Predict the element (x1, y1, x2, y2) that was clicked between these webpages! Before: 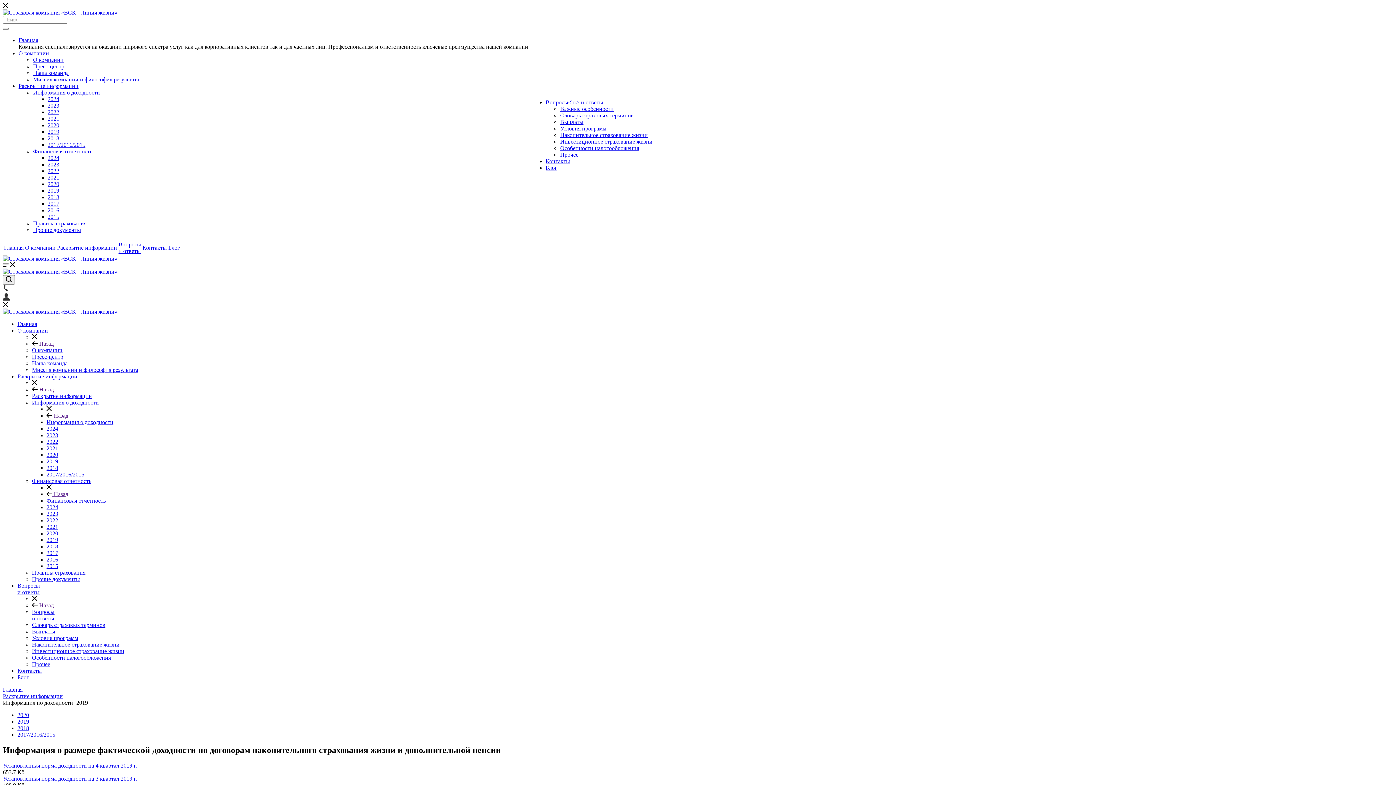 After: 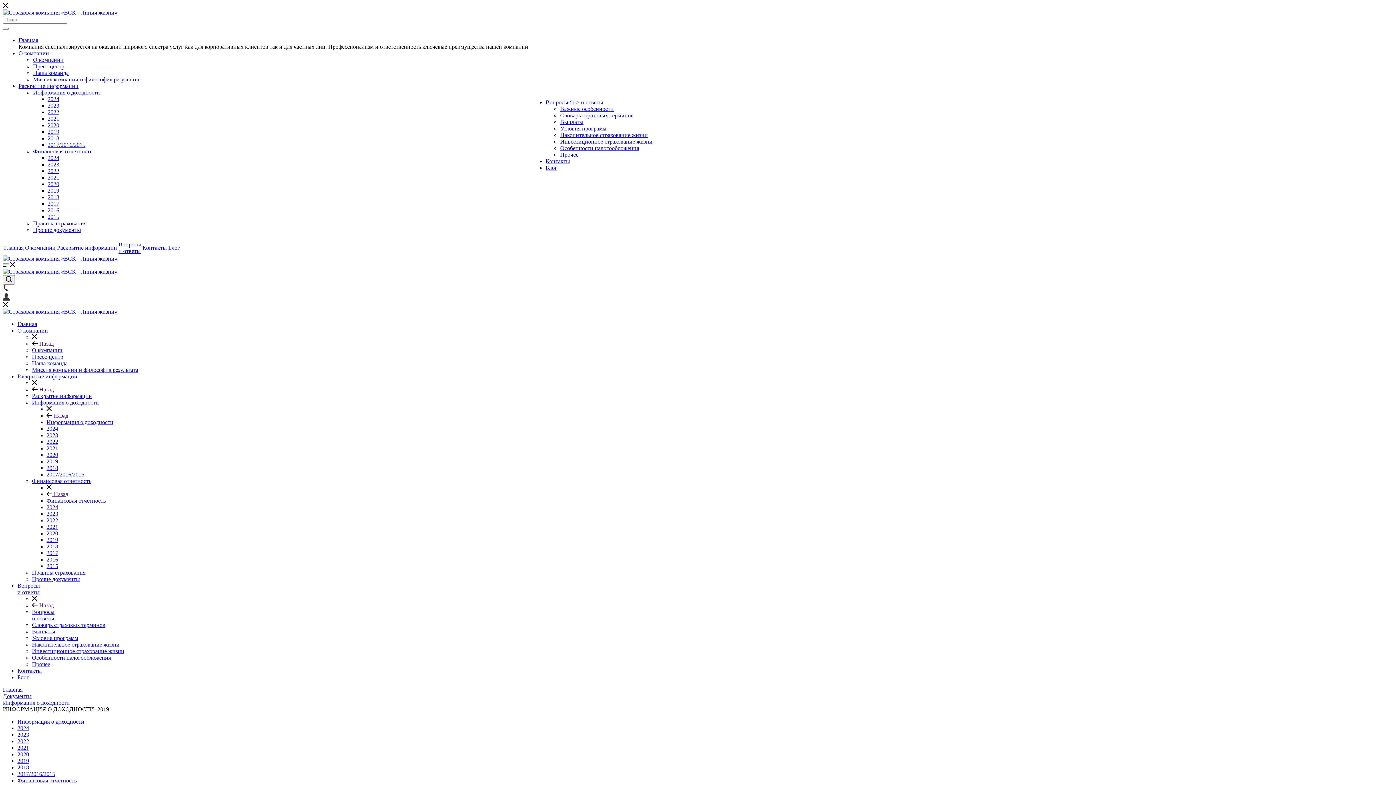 Action: bbox: (46, 458, 58, 464) label: 2019